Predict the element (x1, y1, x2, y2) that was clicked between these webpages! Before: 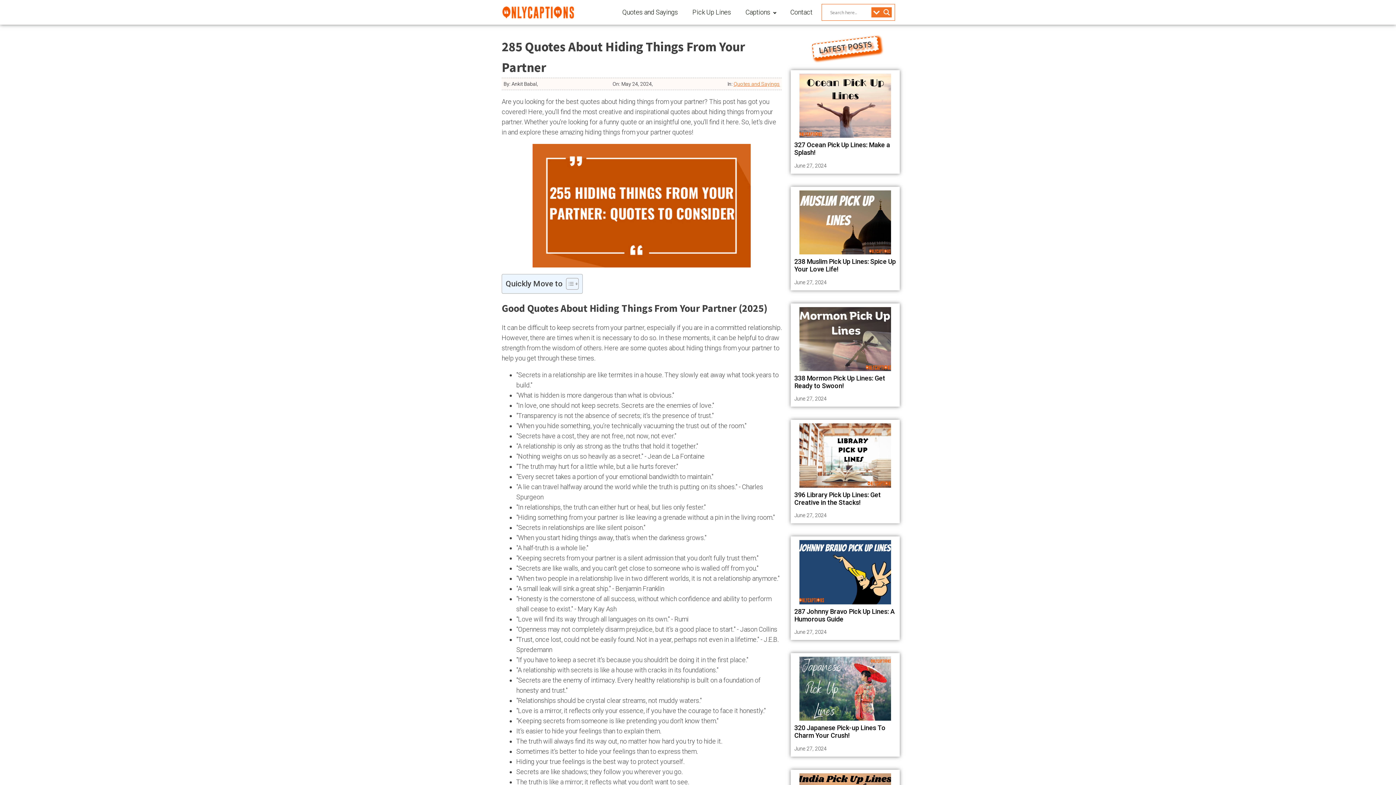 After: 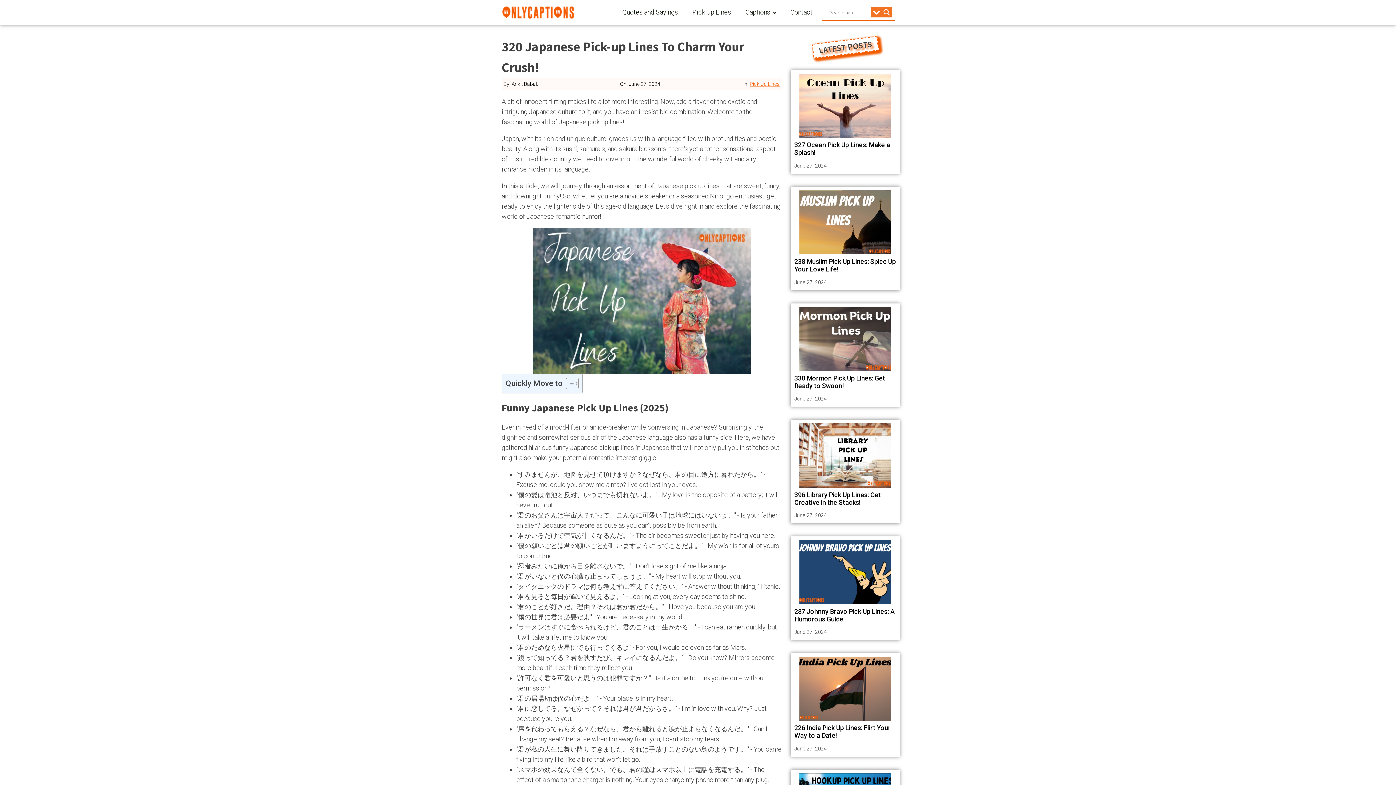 Action: bbox: (794, 724, 896, 739) label: 320 Japanese Pick-up Lines To Charm Your Crush!